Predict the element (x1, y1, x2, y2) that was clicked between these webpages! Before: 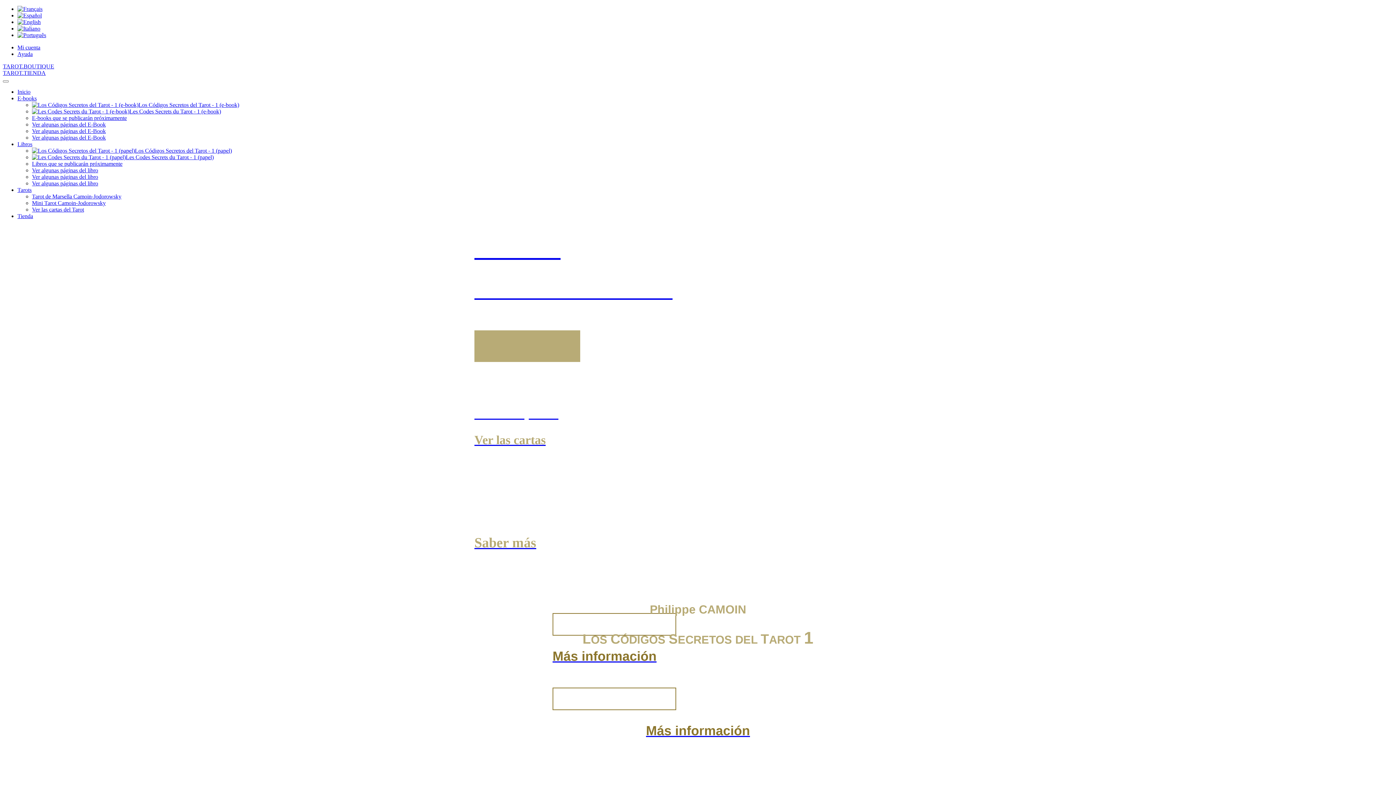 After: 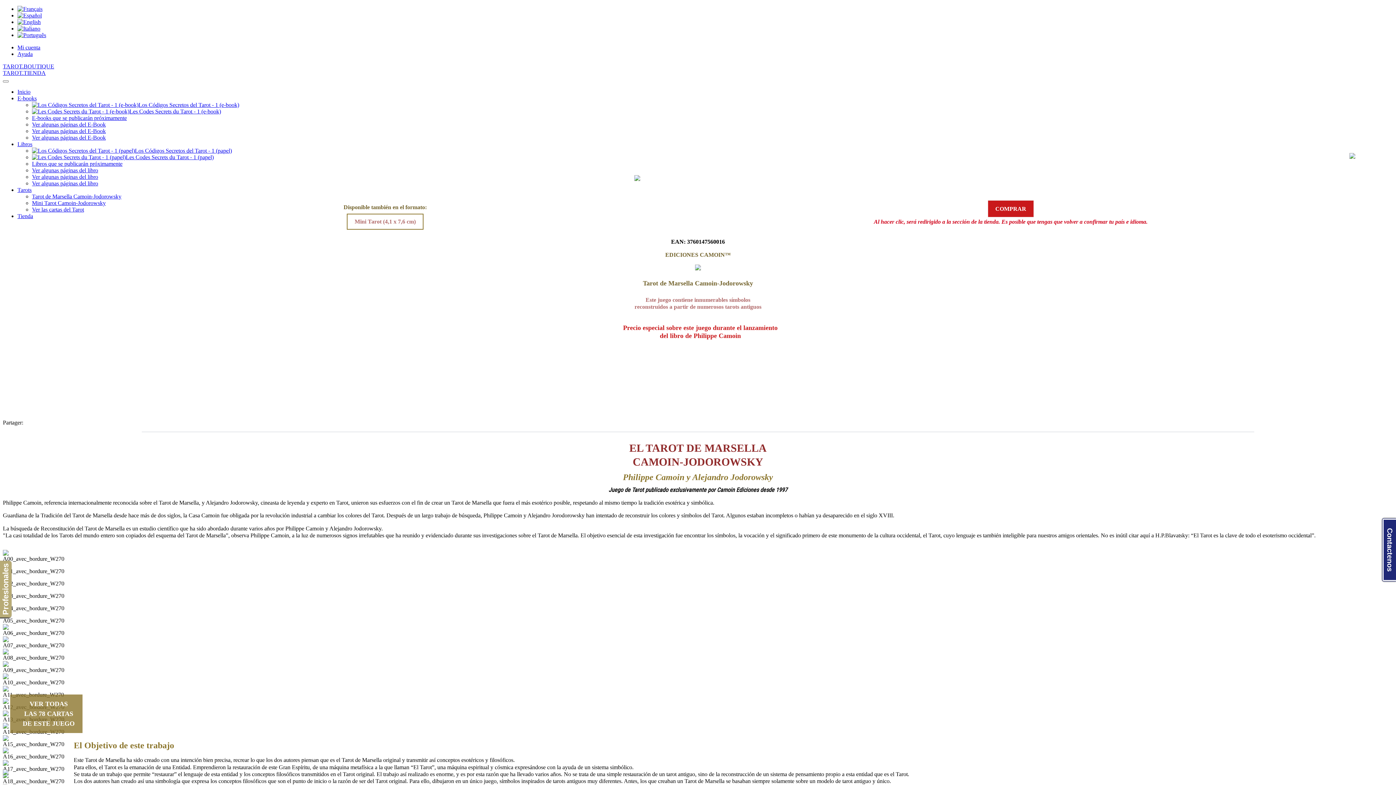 Action: bbox: (474, 407, 921, 421) label: Para comprarlo